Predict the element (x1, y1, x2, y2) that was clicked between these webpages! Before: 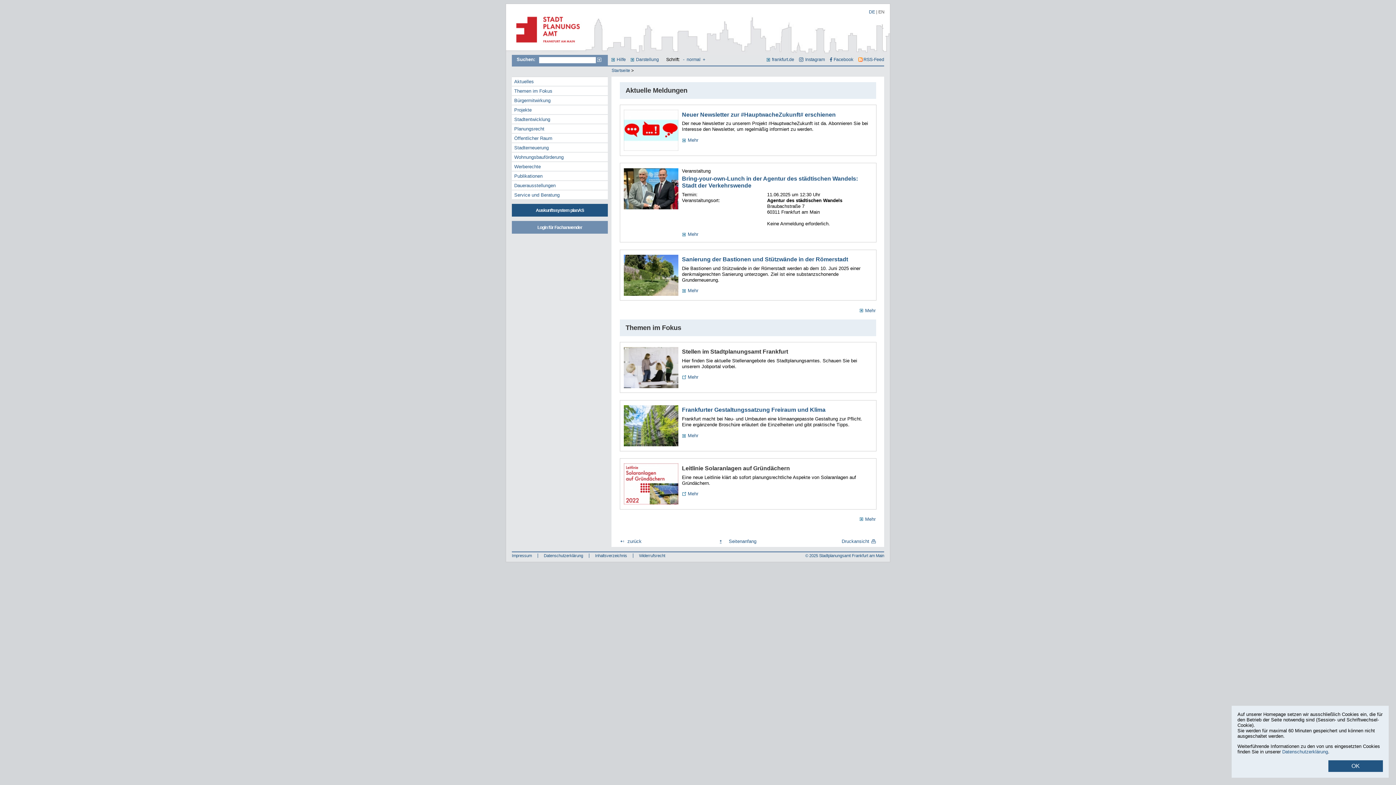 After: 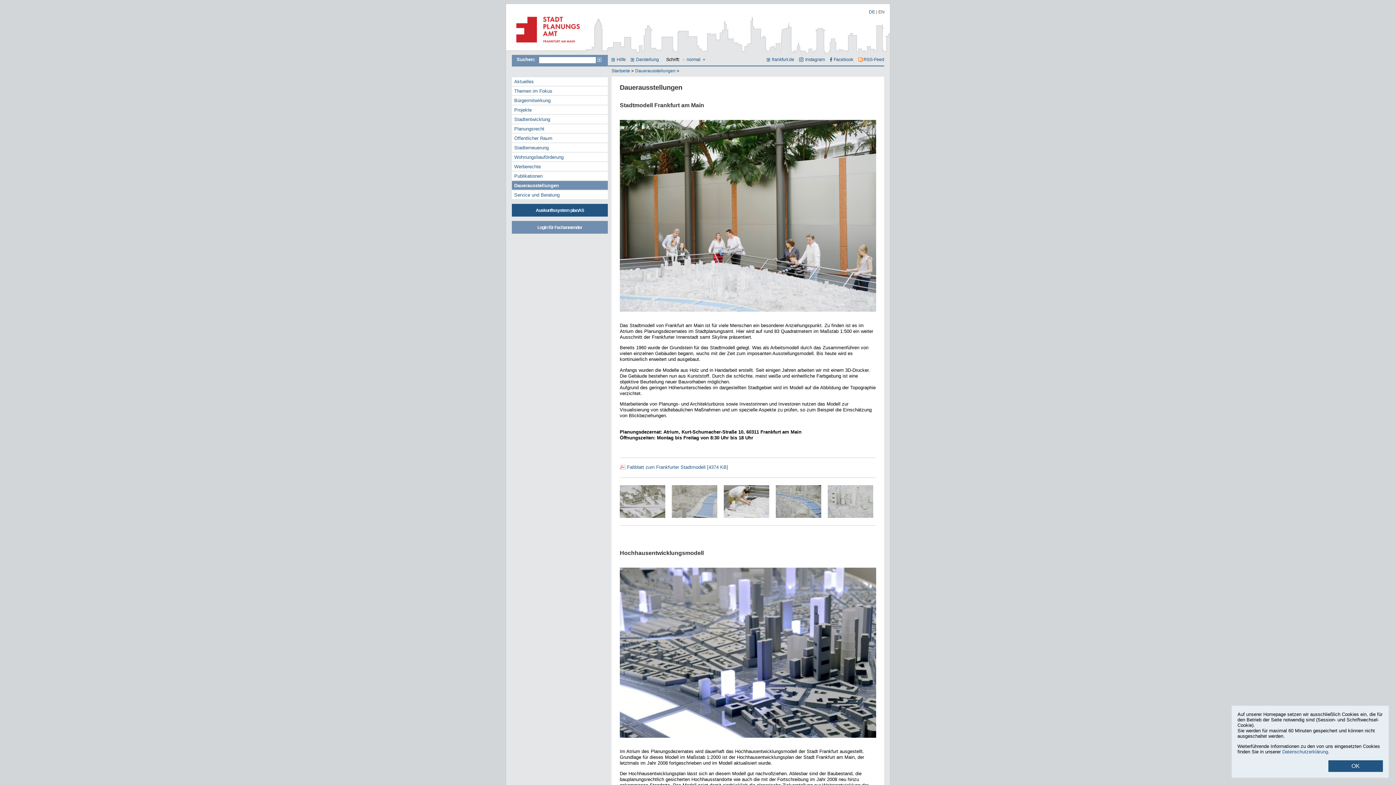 Action: bbox: (511, 181, 610, 190) label: Dauerausstellungen